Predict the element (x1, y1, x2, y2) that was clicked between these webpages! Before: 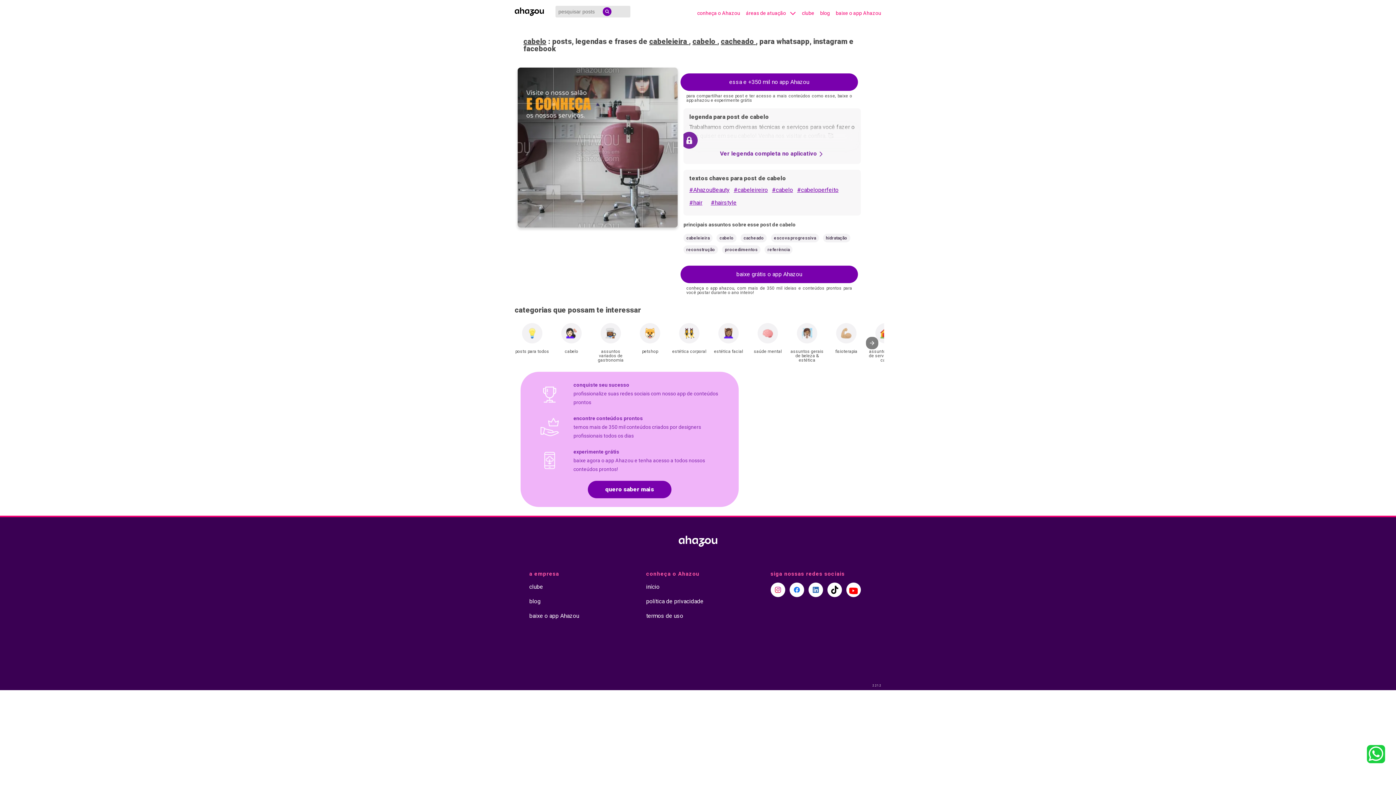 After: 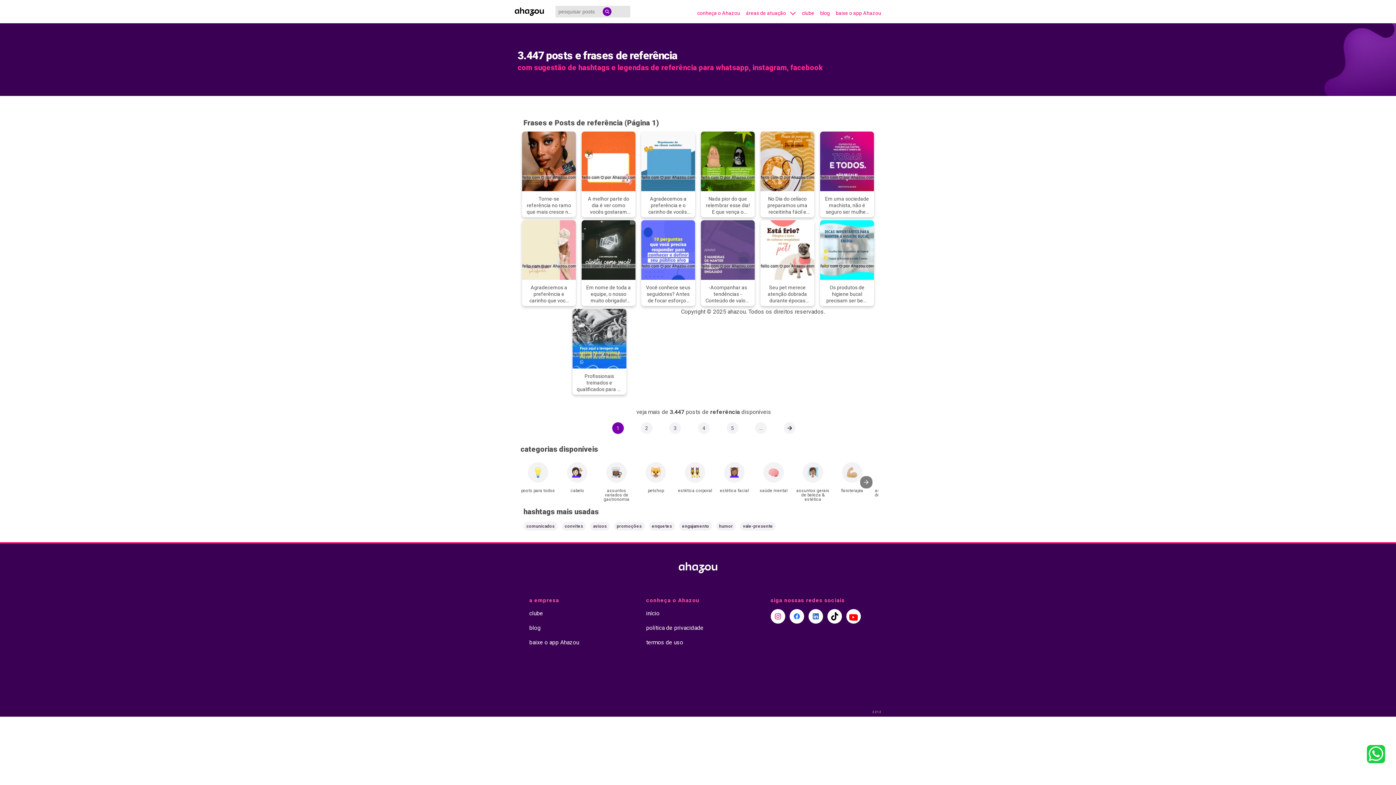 Action: bbox: (764, 245, 792, 254) label: referência